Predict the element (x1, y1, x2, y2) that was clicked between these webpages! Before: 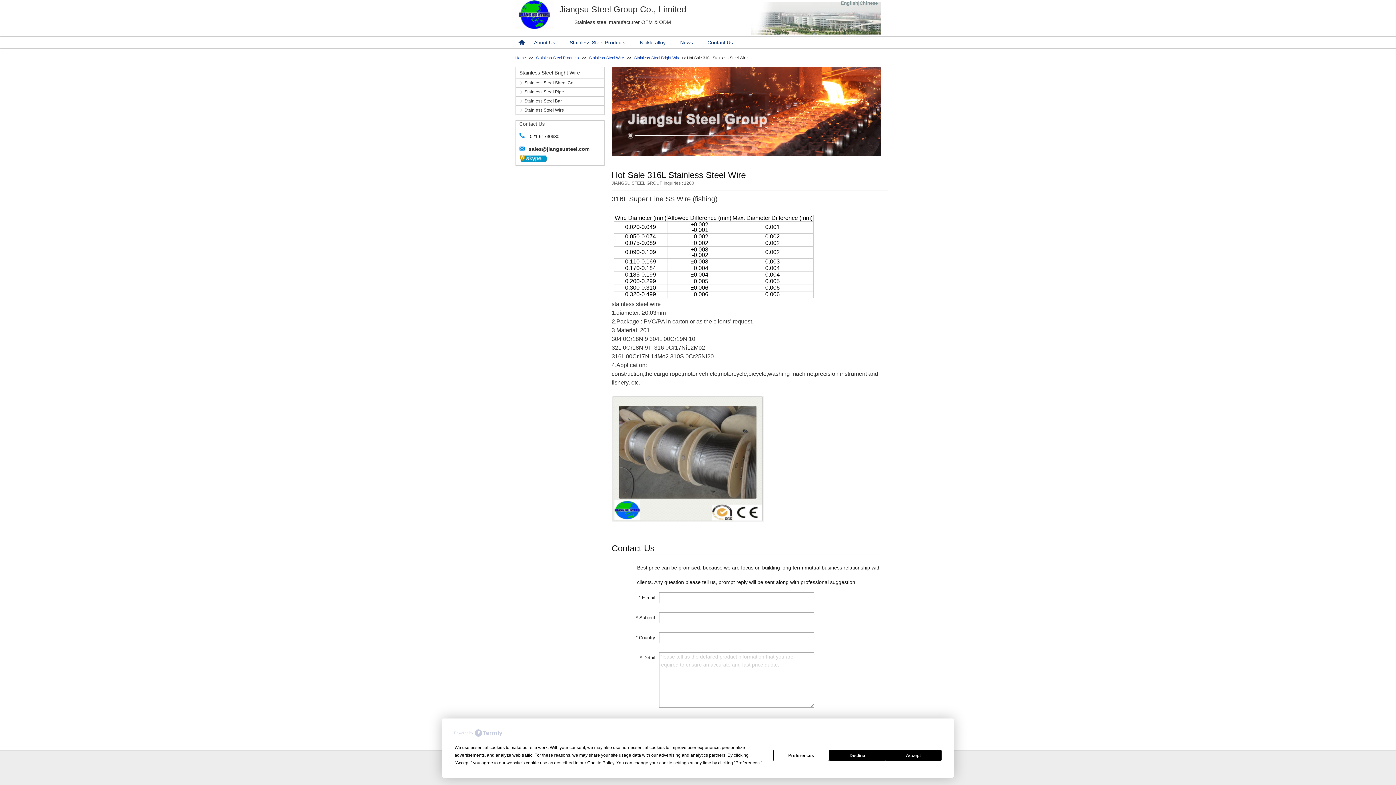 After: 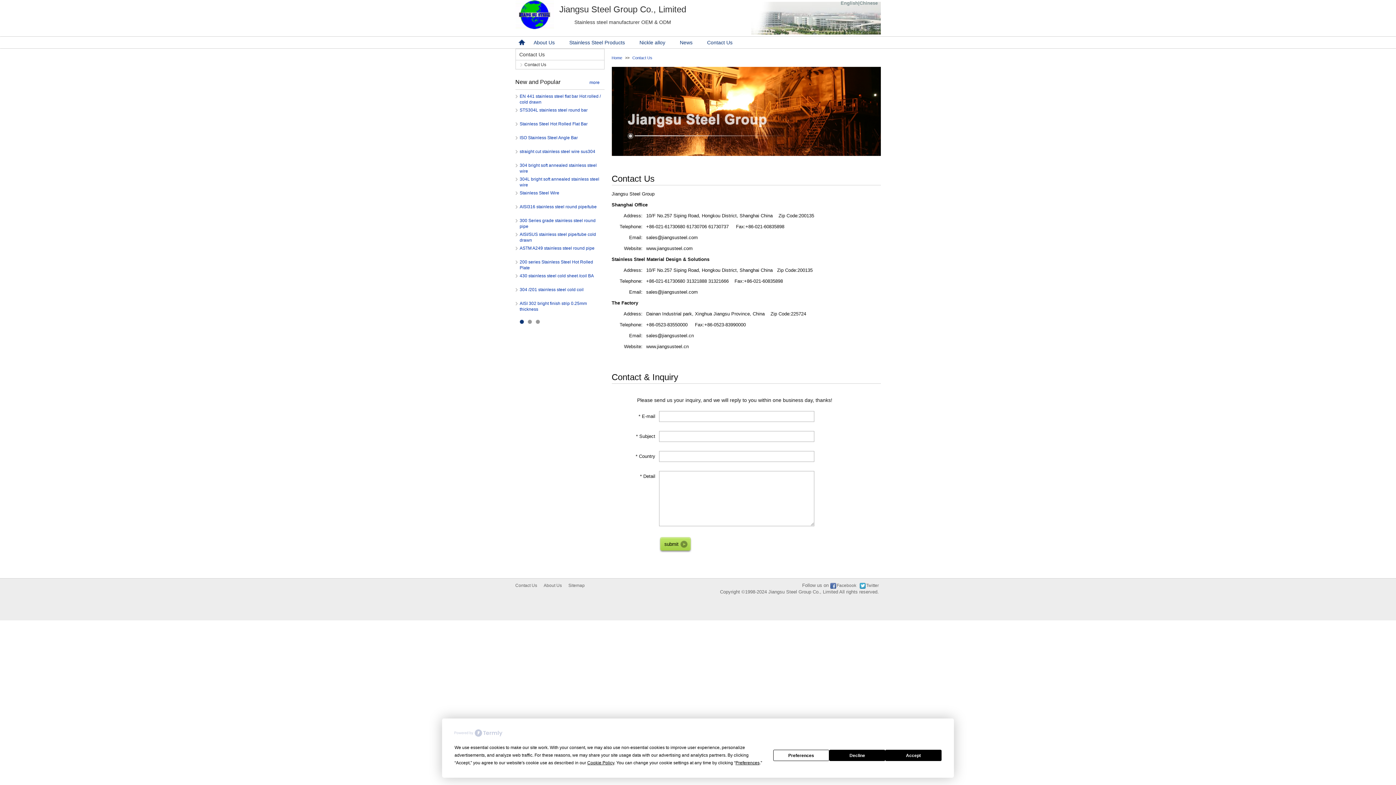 Action: bbox: (700, 36, 740, 48) label: Contact Us